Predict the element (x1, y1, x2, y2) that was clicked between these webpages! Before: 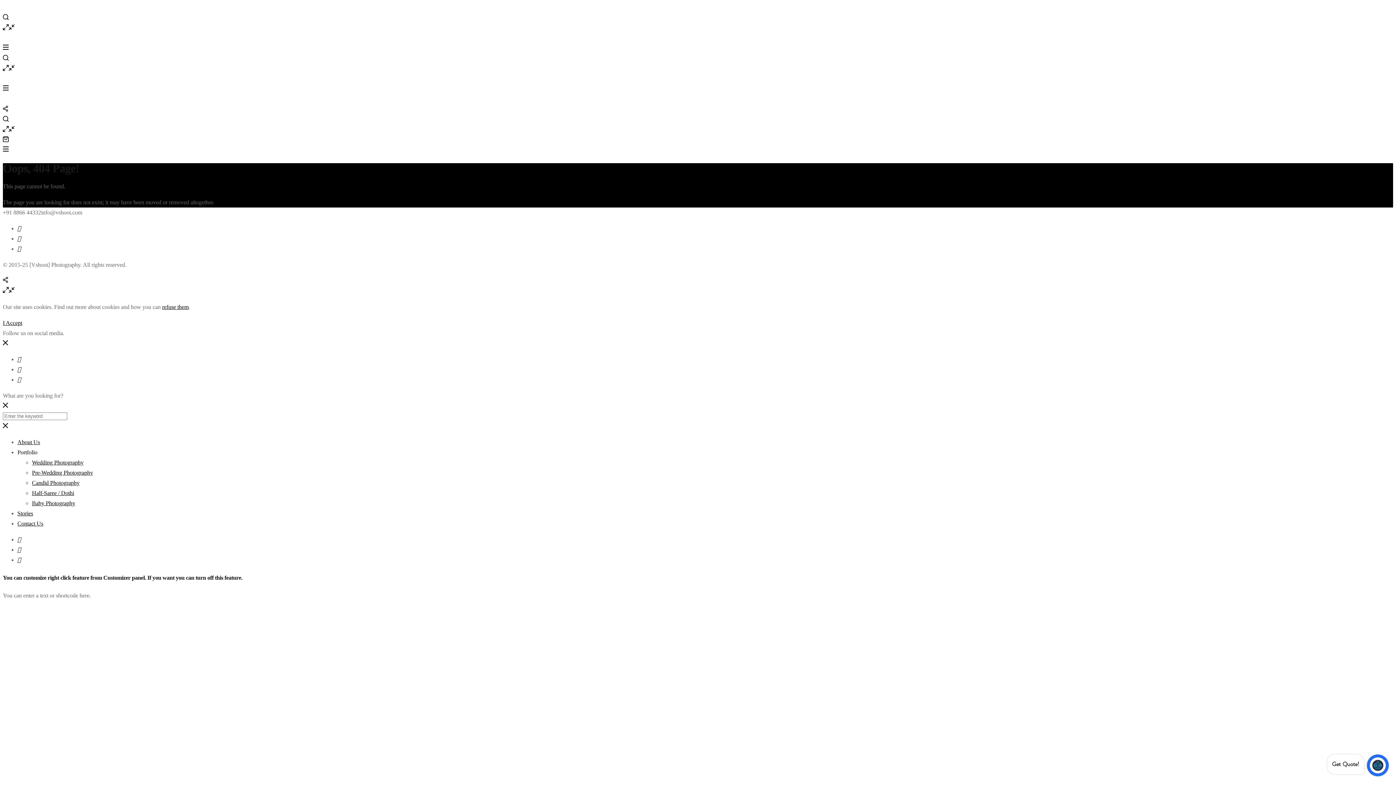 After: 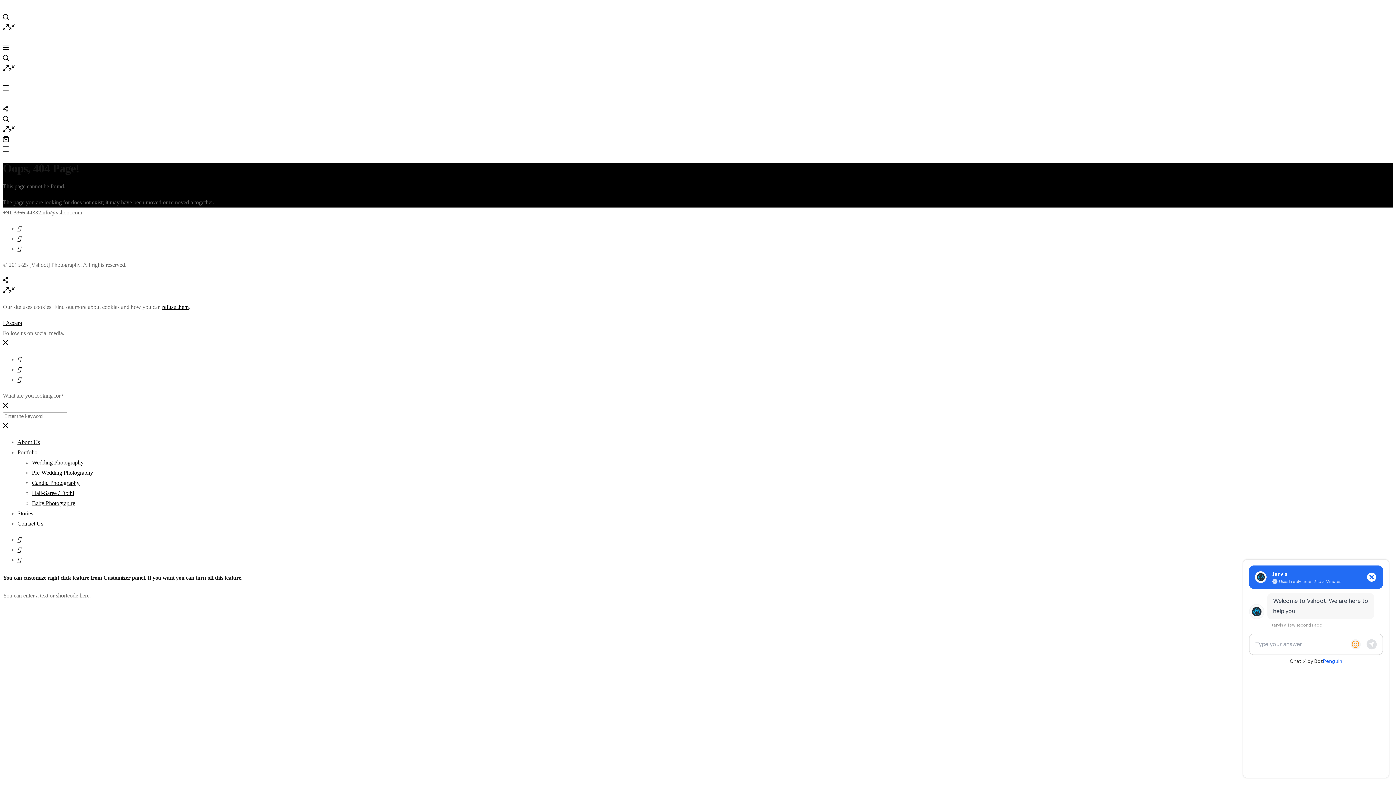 Action: bbox: (17, 225, 21, 231)